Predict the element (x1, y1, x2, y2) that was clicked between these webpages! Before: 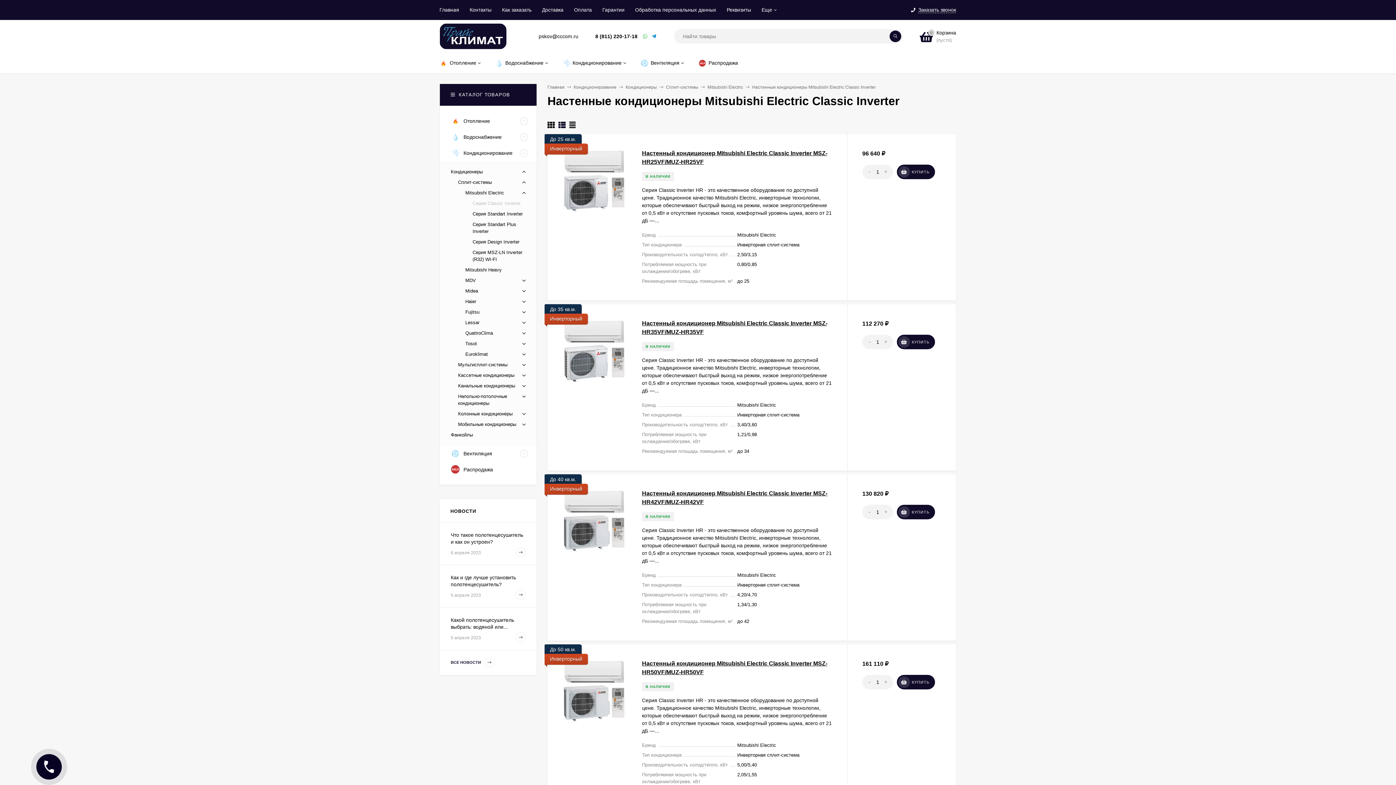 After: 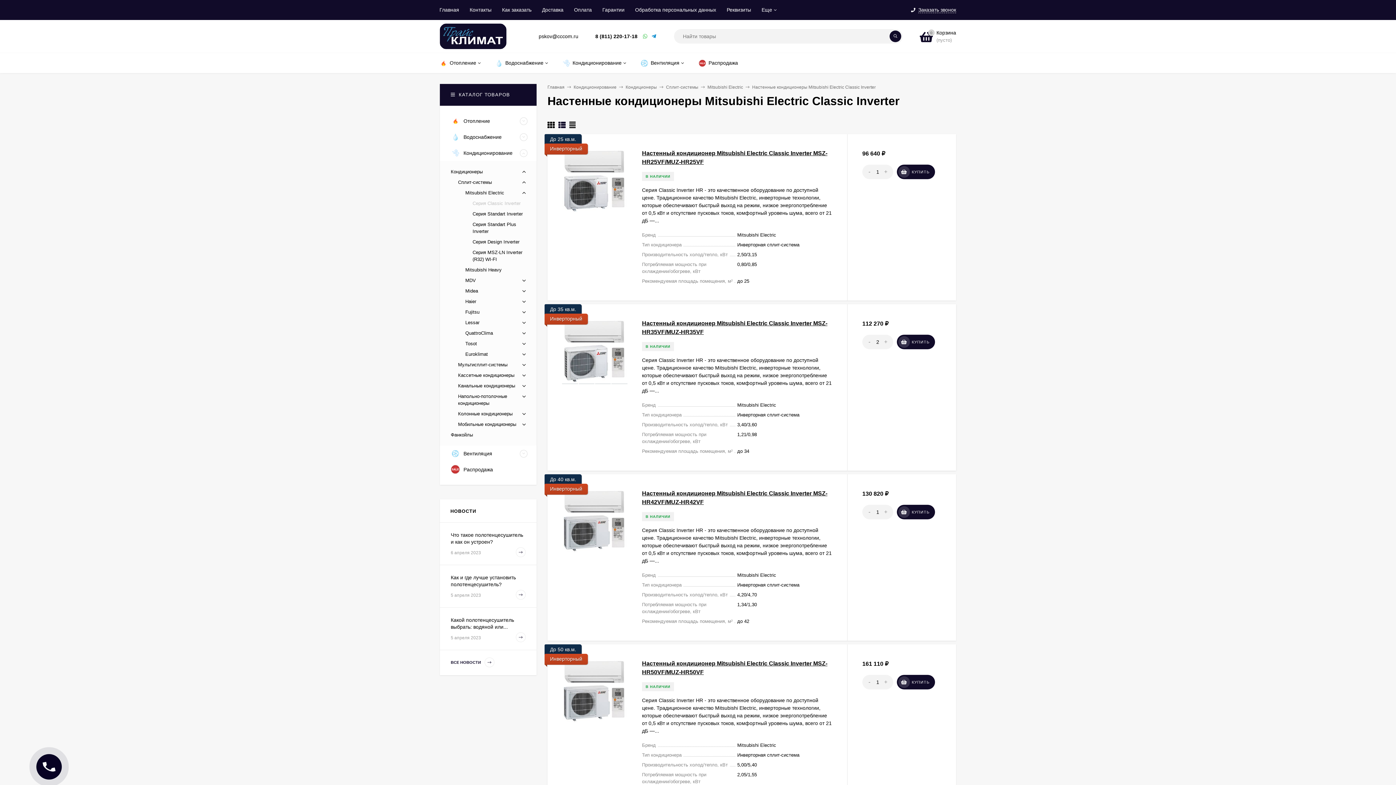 Action: bbox: (882, 335, 893, 348) label: +